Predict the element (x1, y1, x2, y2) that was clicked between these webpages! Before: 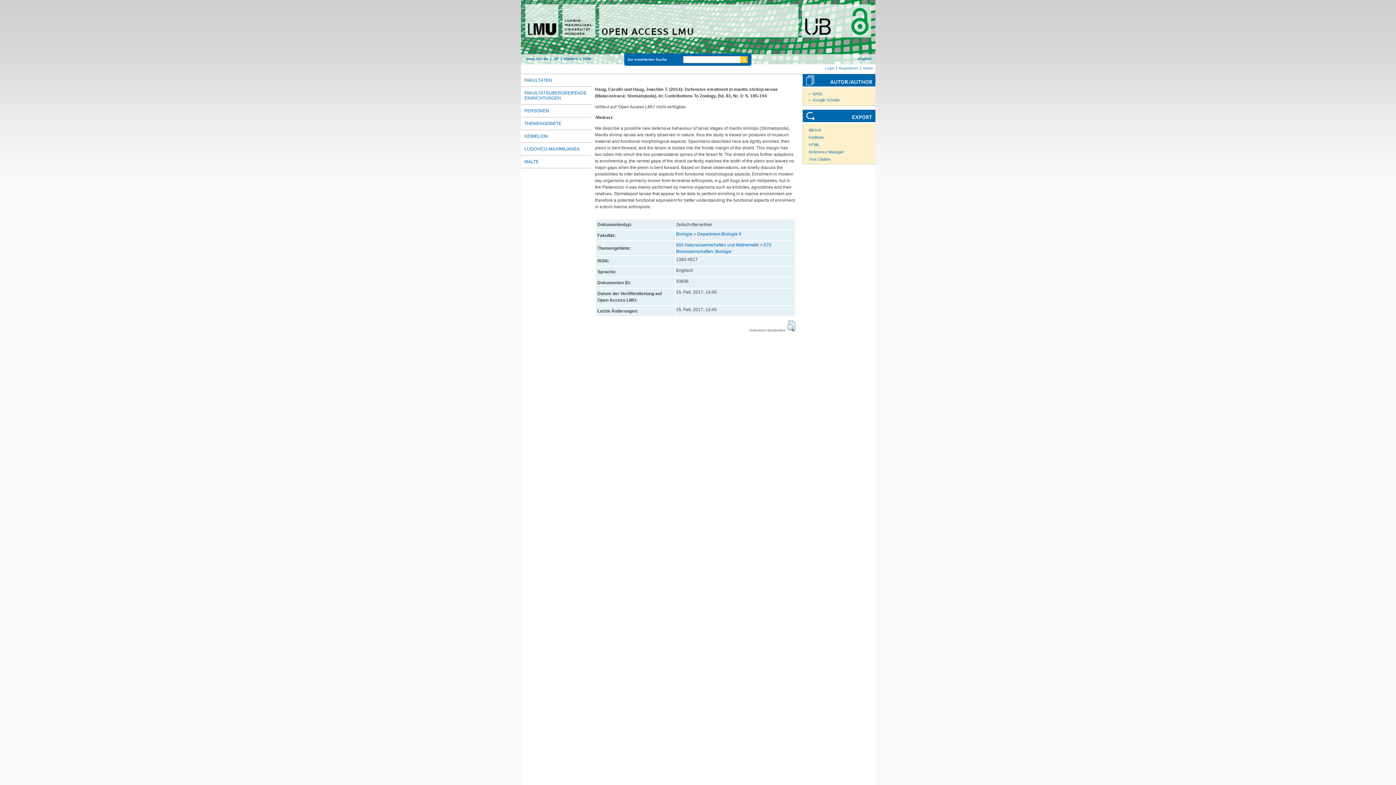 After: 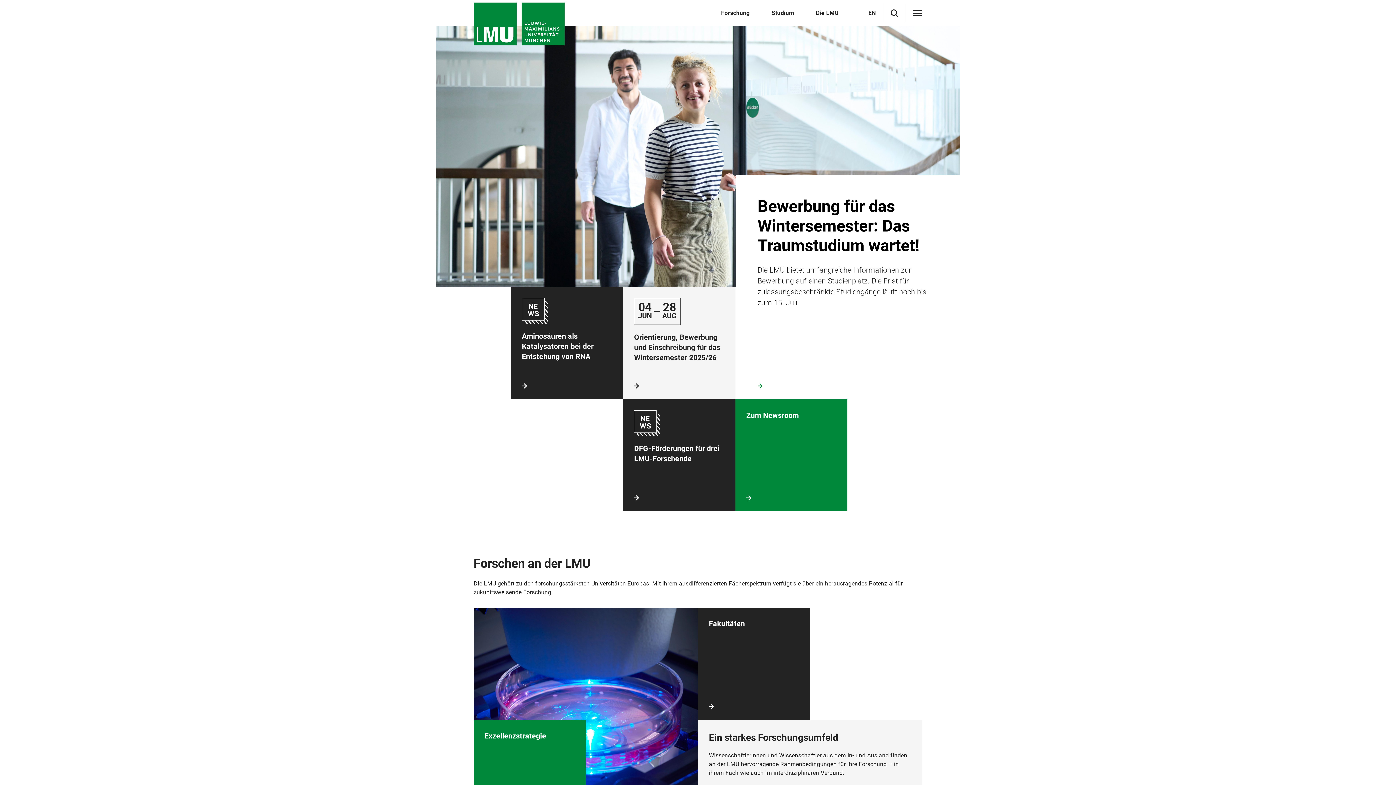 Action: label: www.lmu.de bbox: (526, 56, 548, 60)